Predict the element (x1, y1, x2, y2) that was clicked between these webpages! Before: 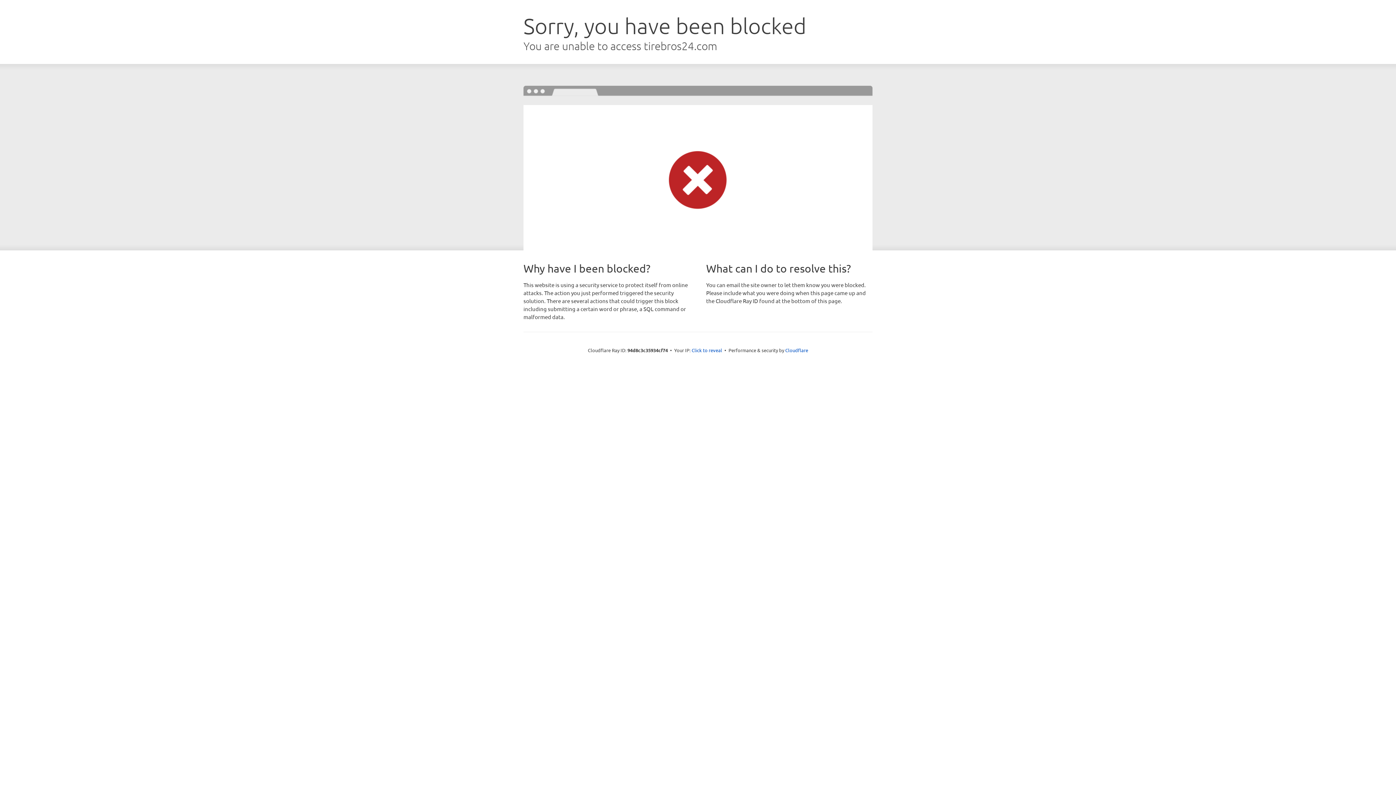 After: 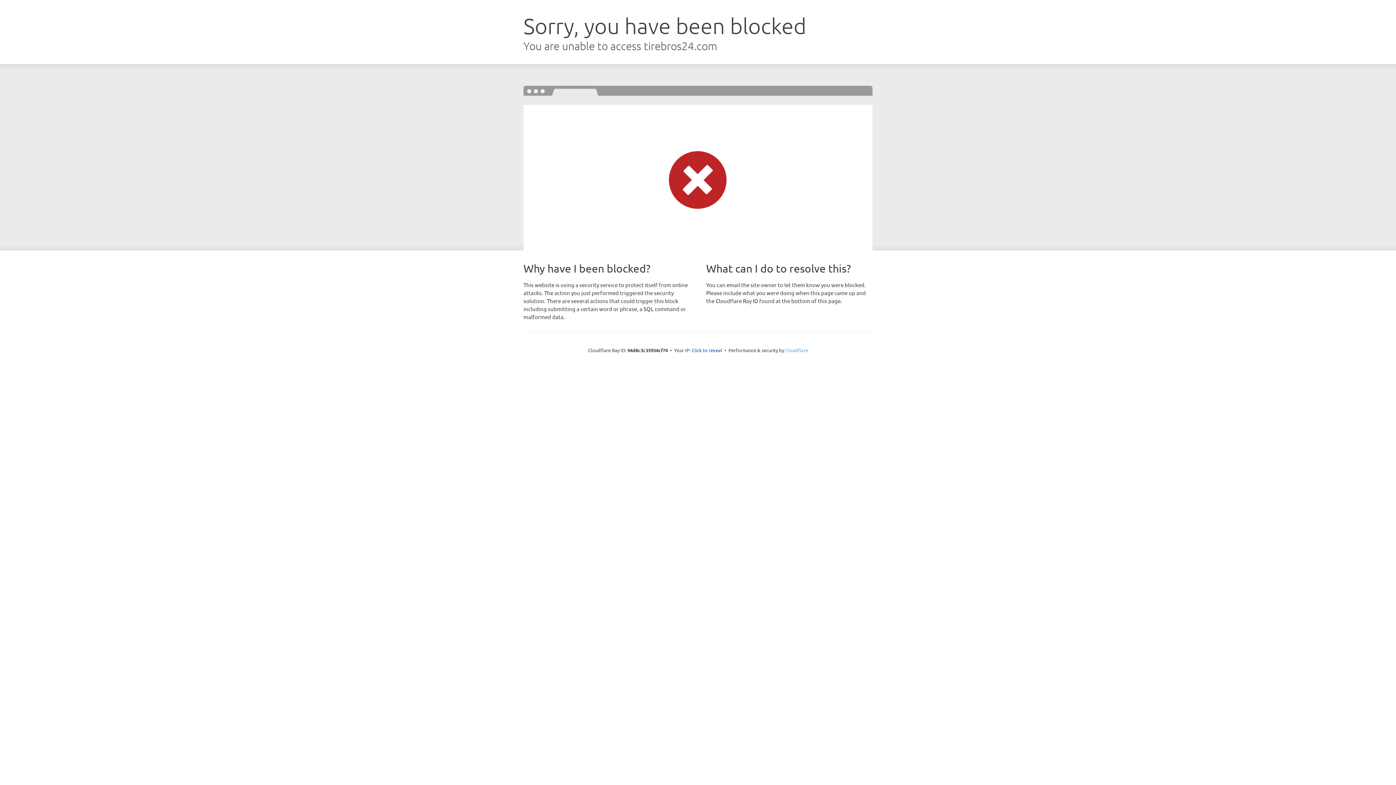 Action: bbox: (785, 347, 808, 353) label: Cloudflare